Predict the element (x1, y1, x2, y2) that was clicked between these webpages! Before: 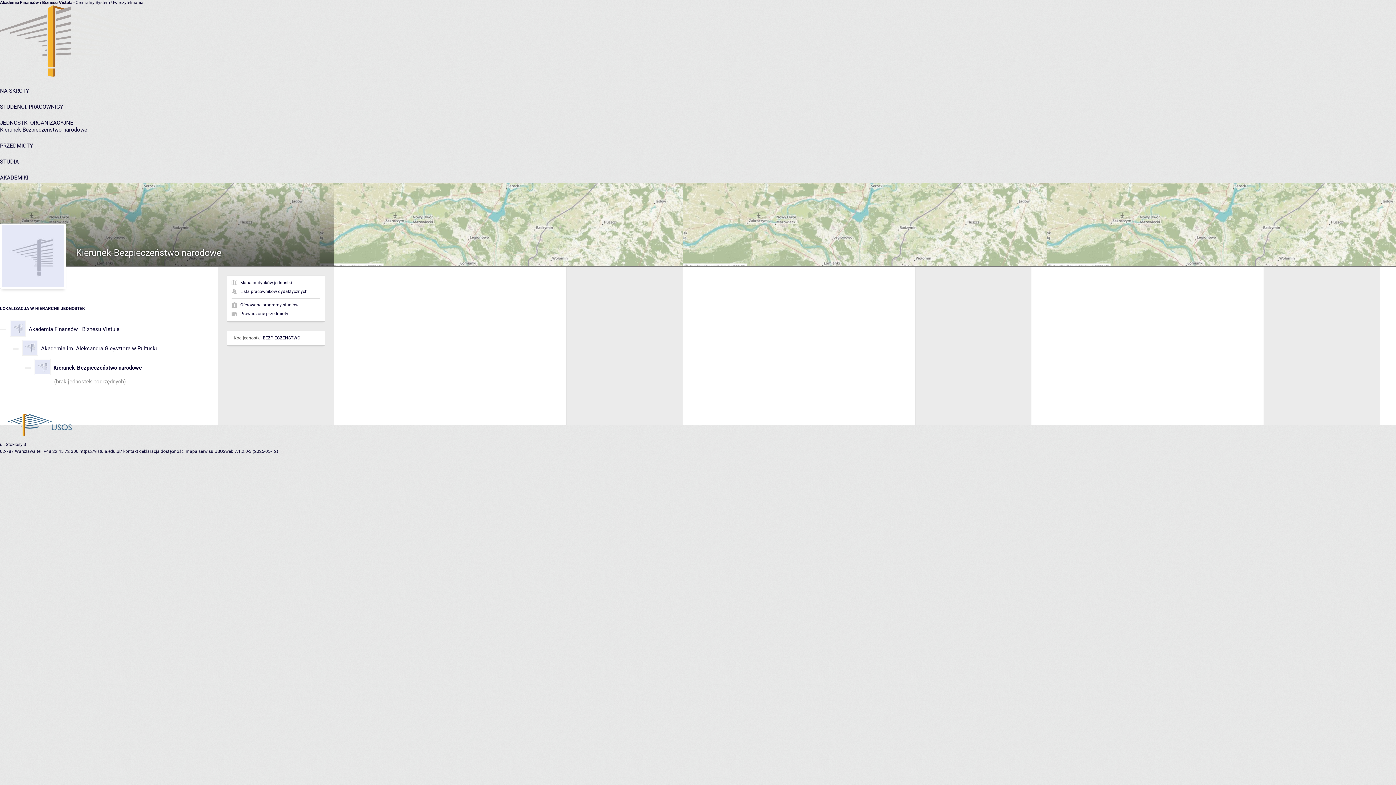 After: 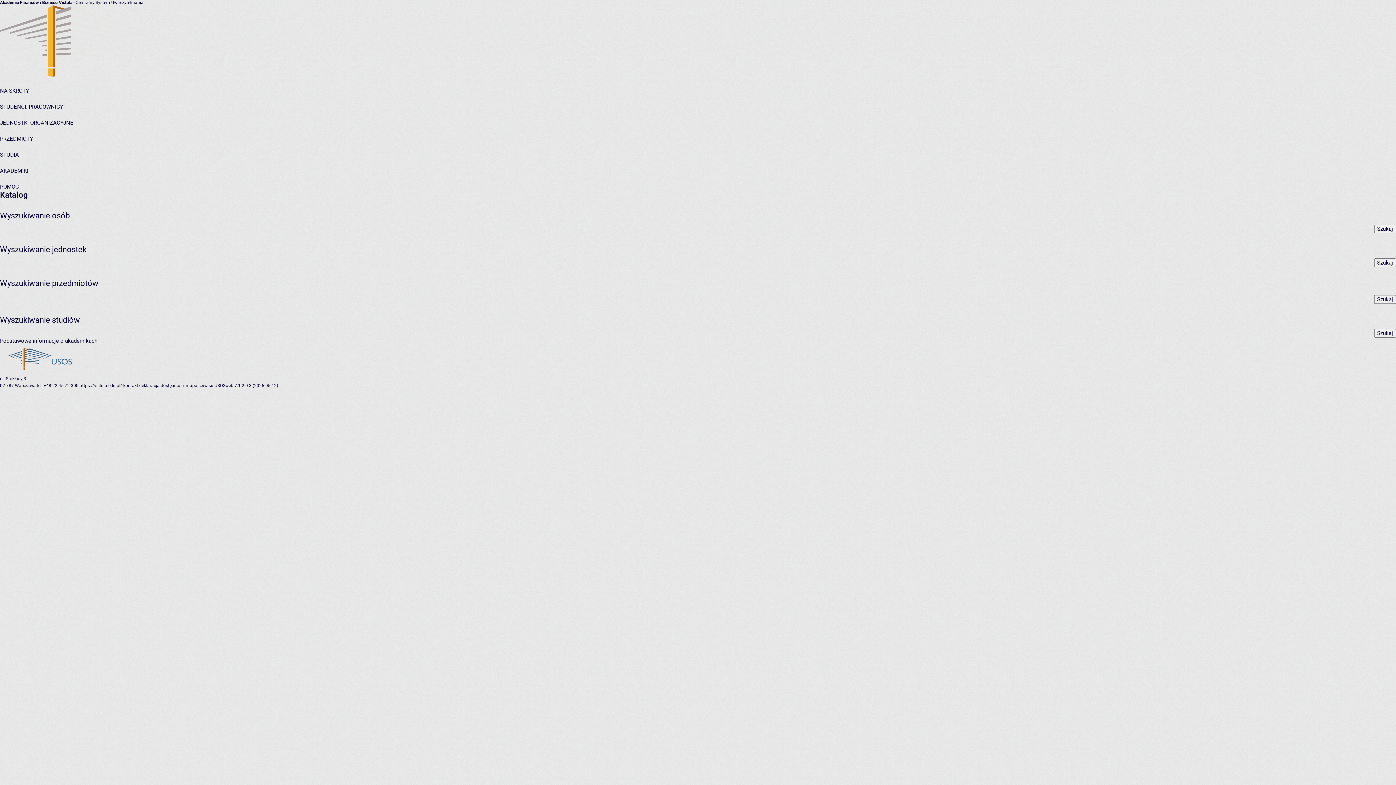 Action: label: NA SKRÓTY bbox: (0, 87, 29, 94)